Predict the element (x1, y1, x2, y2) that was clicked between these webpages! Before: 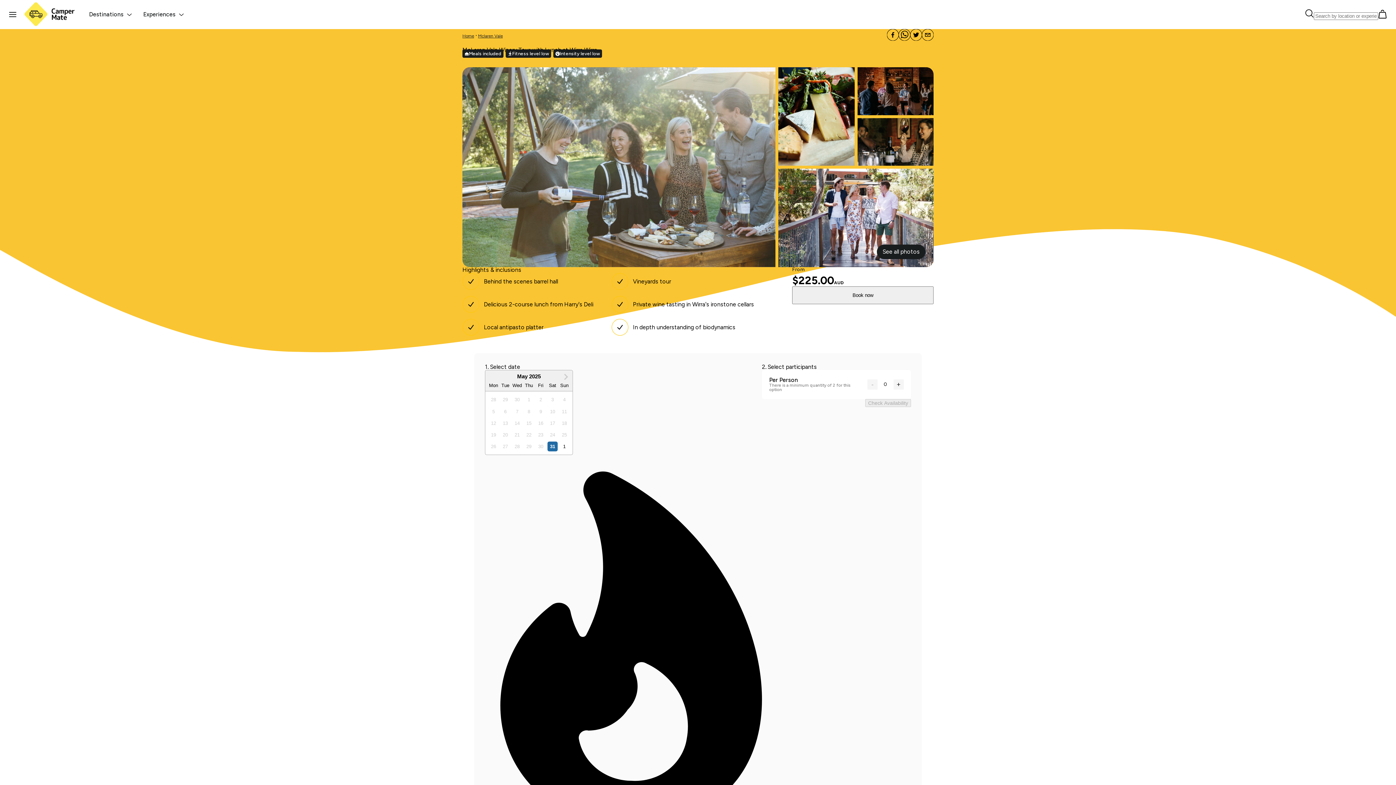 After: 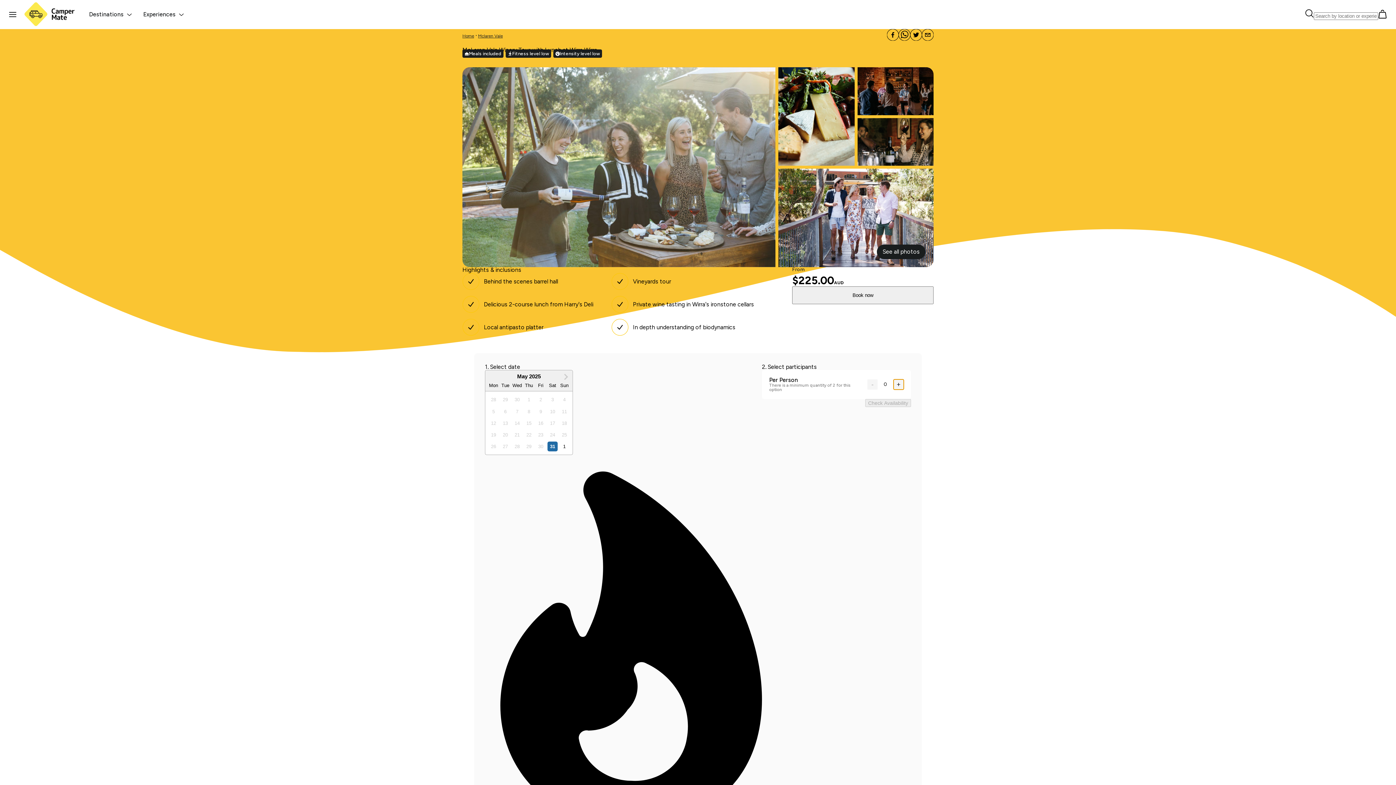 Action: label: + bbox: (893, 379, 904, 389)